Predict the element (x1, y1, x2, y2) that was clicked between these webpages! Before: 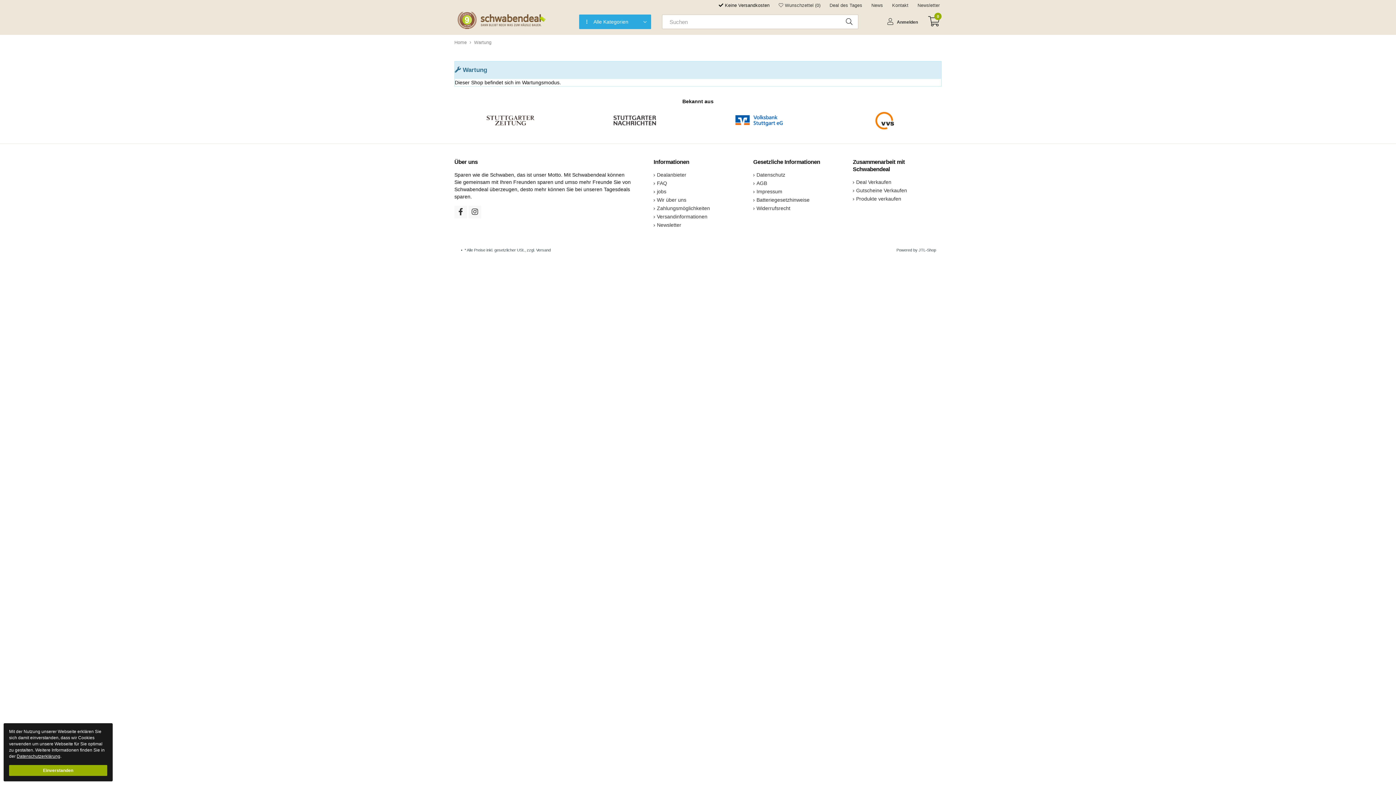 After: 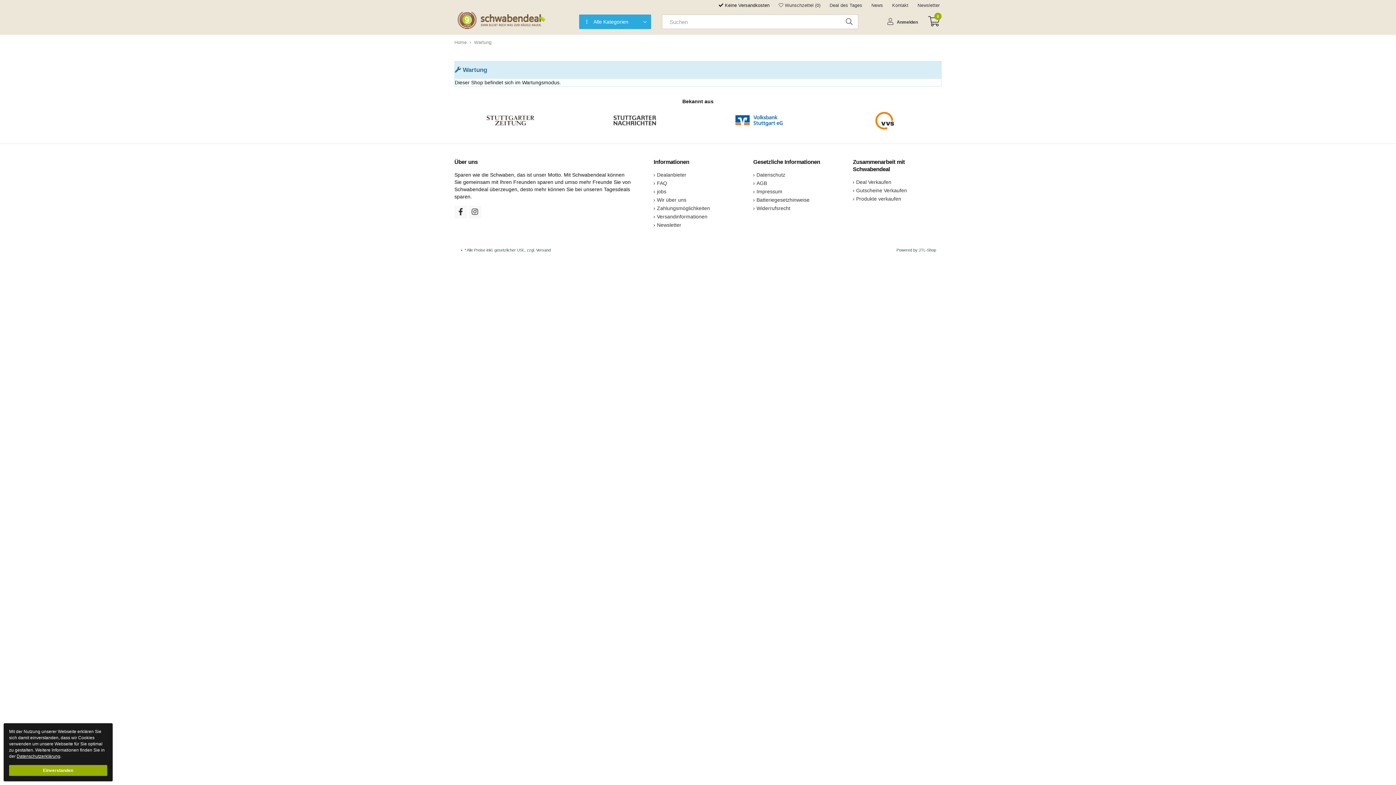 Action: bbox: (476, 117, 546, 122)